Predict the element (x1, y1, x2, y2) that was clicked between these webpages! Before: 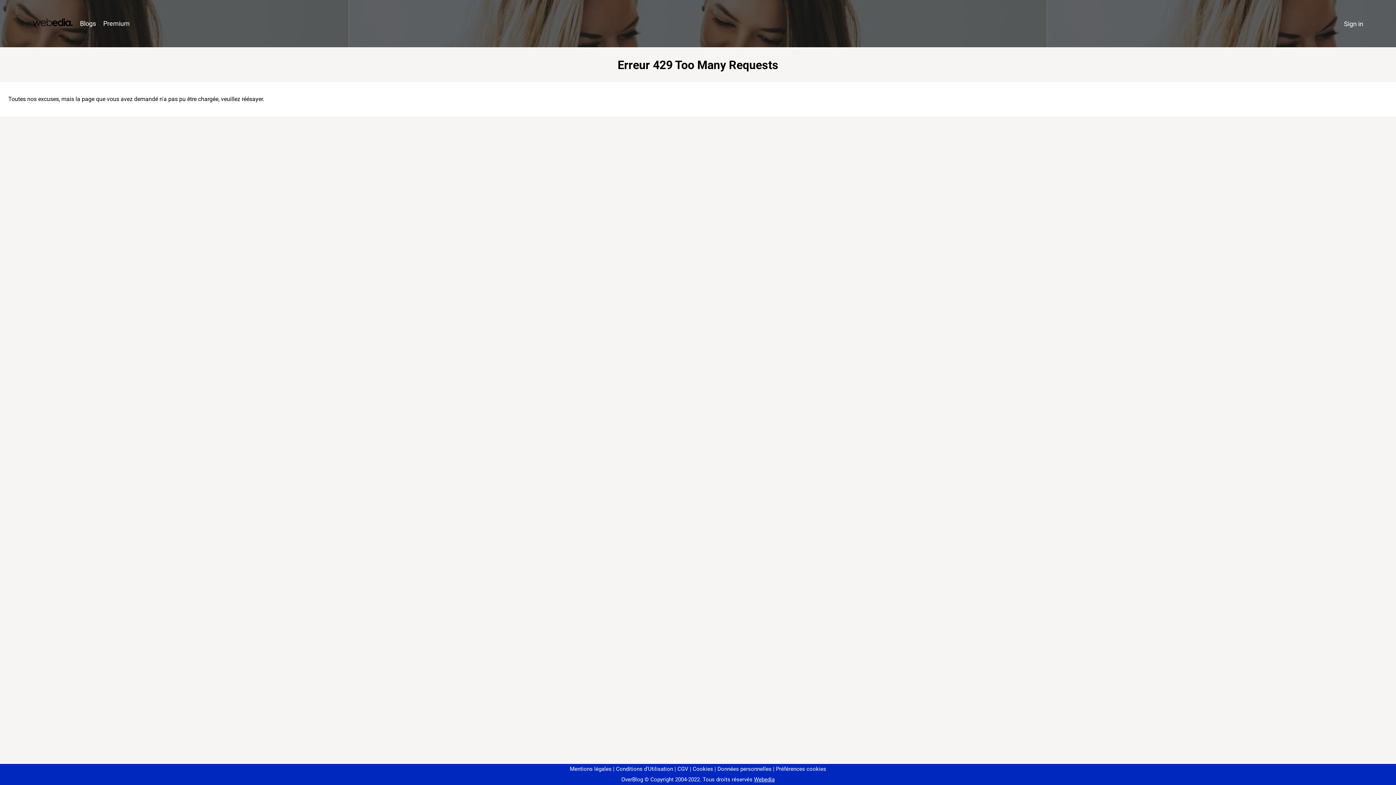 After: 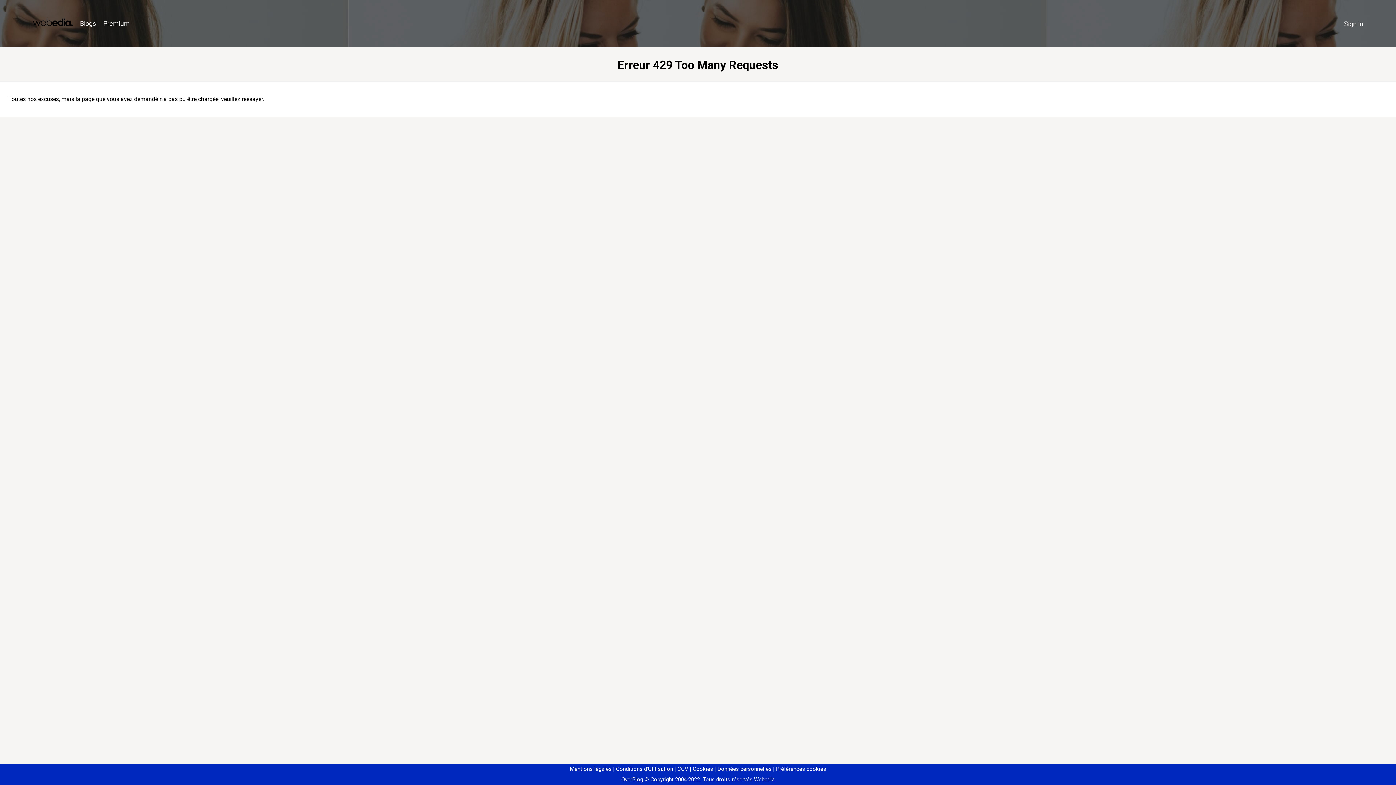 Action: label: Préférences cookies bbox: (773, 766, 826, 772)